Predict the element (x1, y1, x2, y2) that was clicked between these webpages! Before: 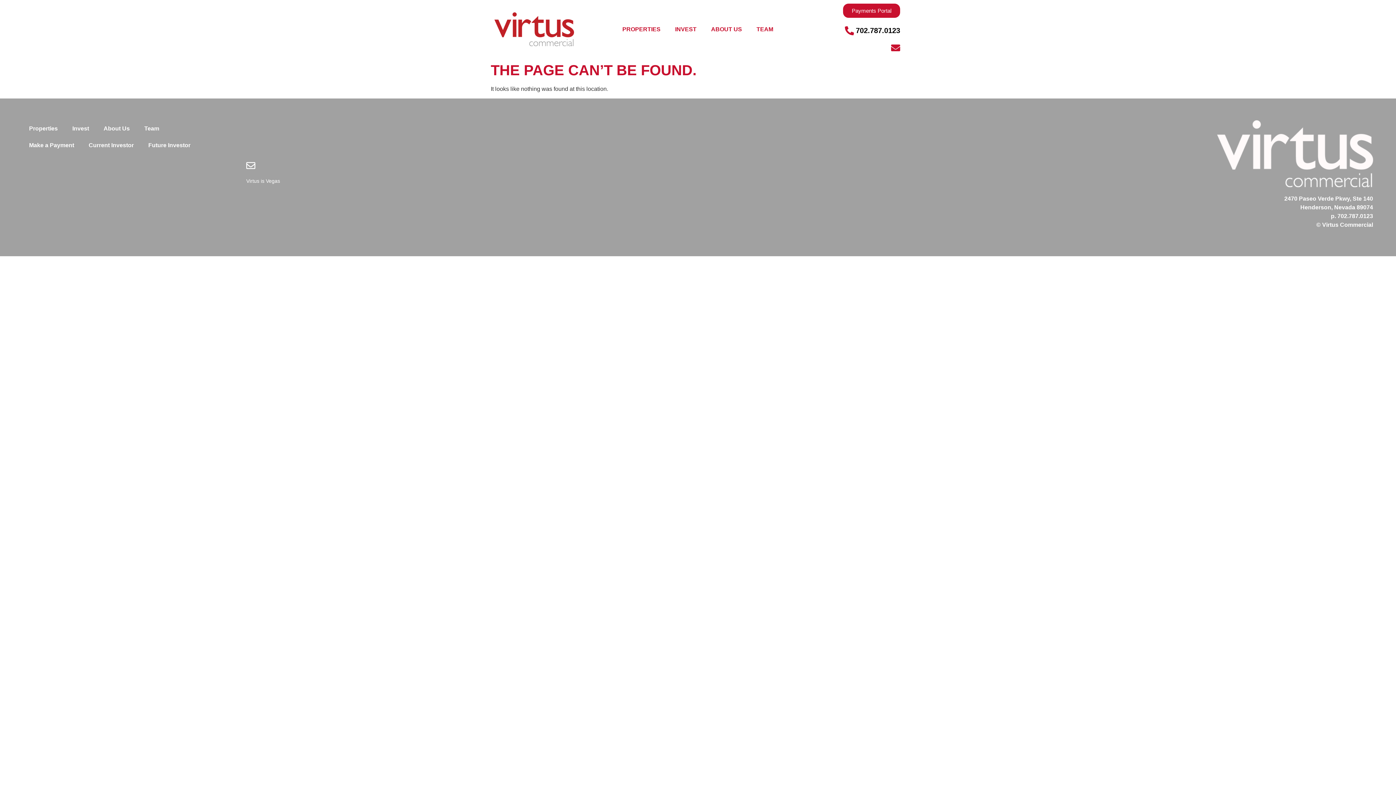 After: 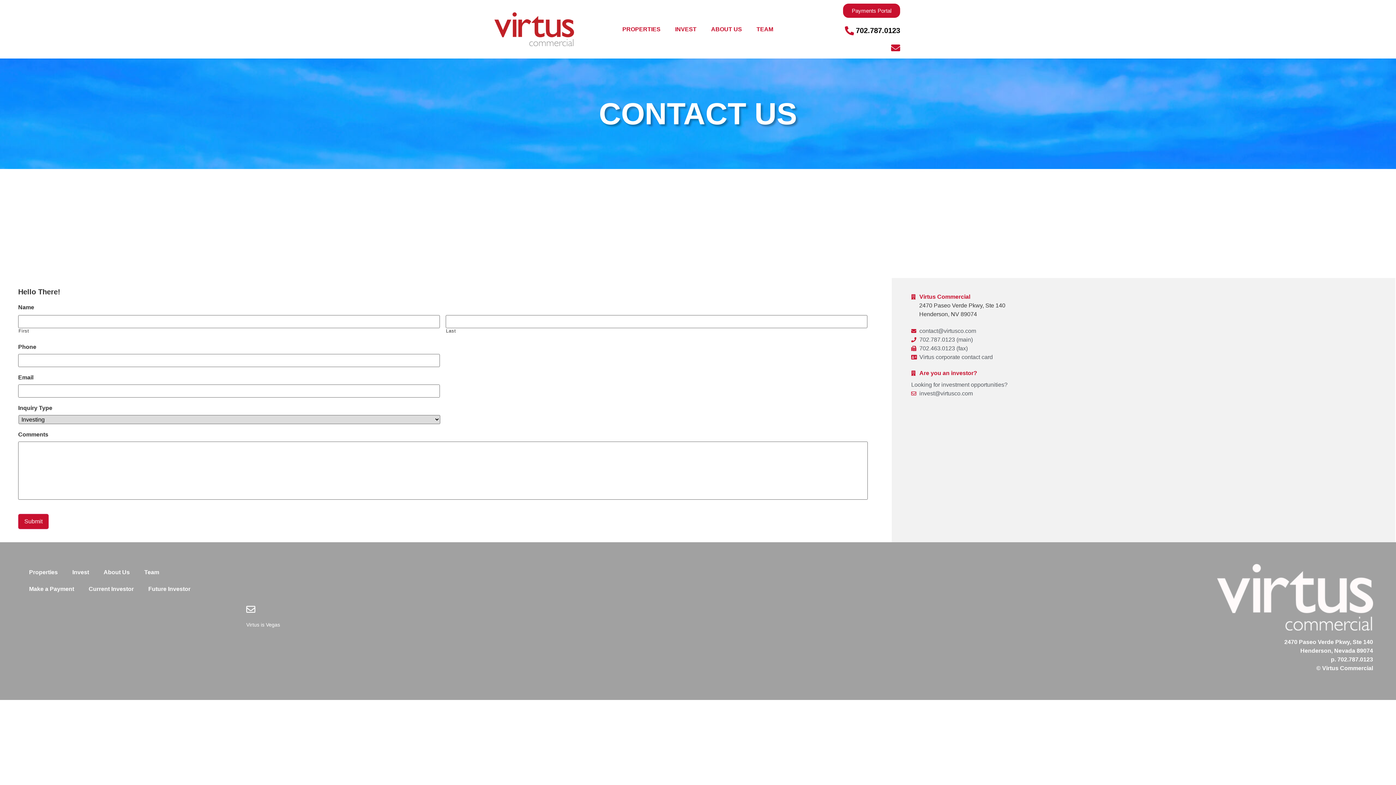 Action: bbox: (891, 43, 900, 52)